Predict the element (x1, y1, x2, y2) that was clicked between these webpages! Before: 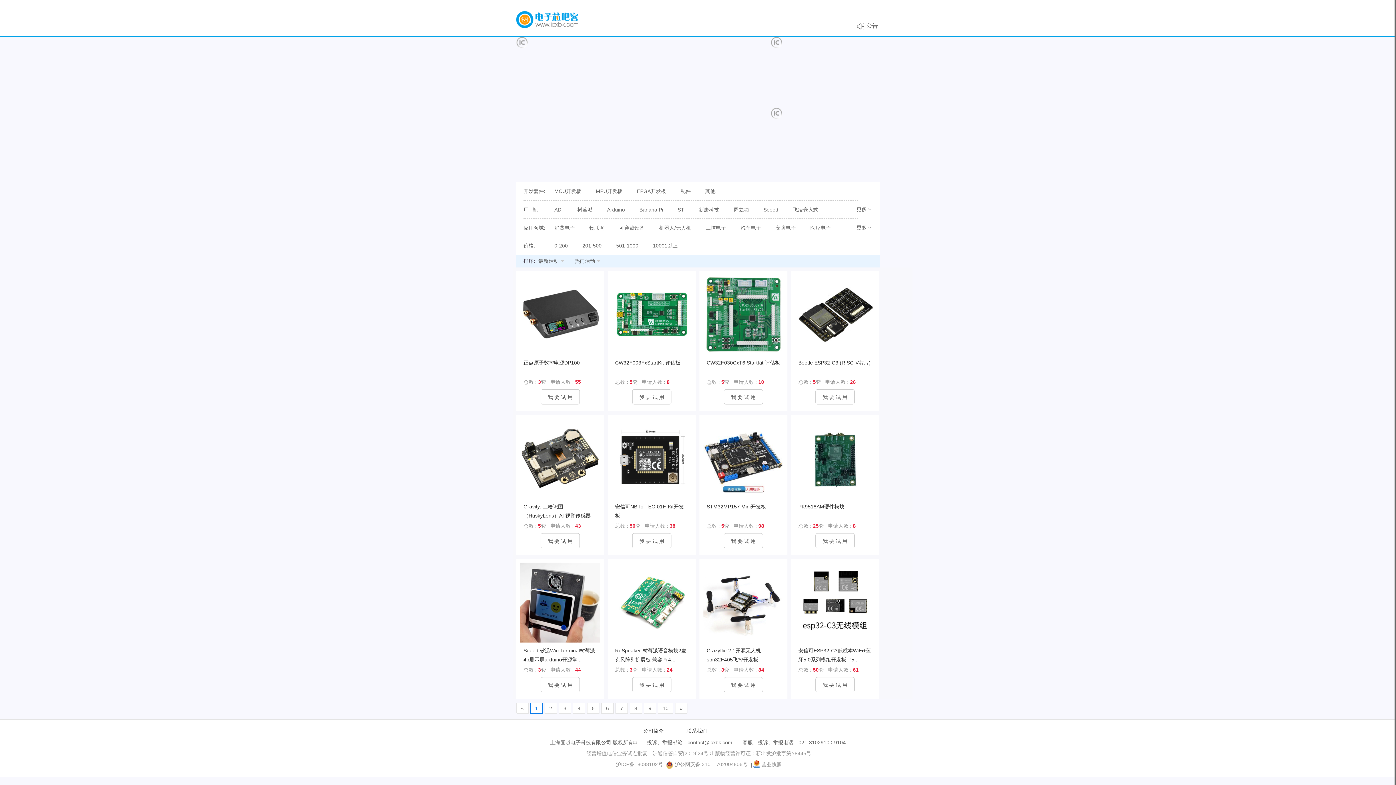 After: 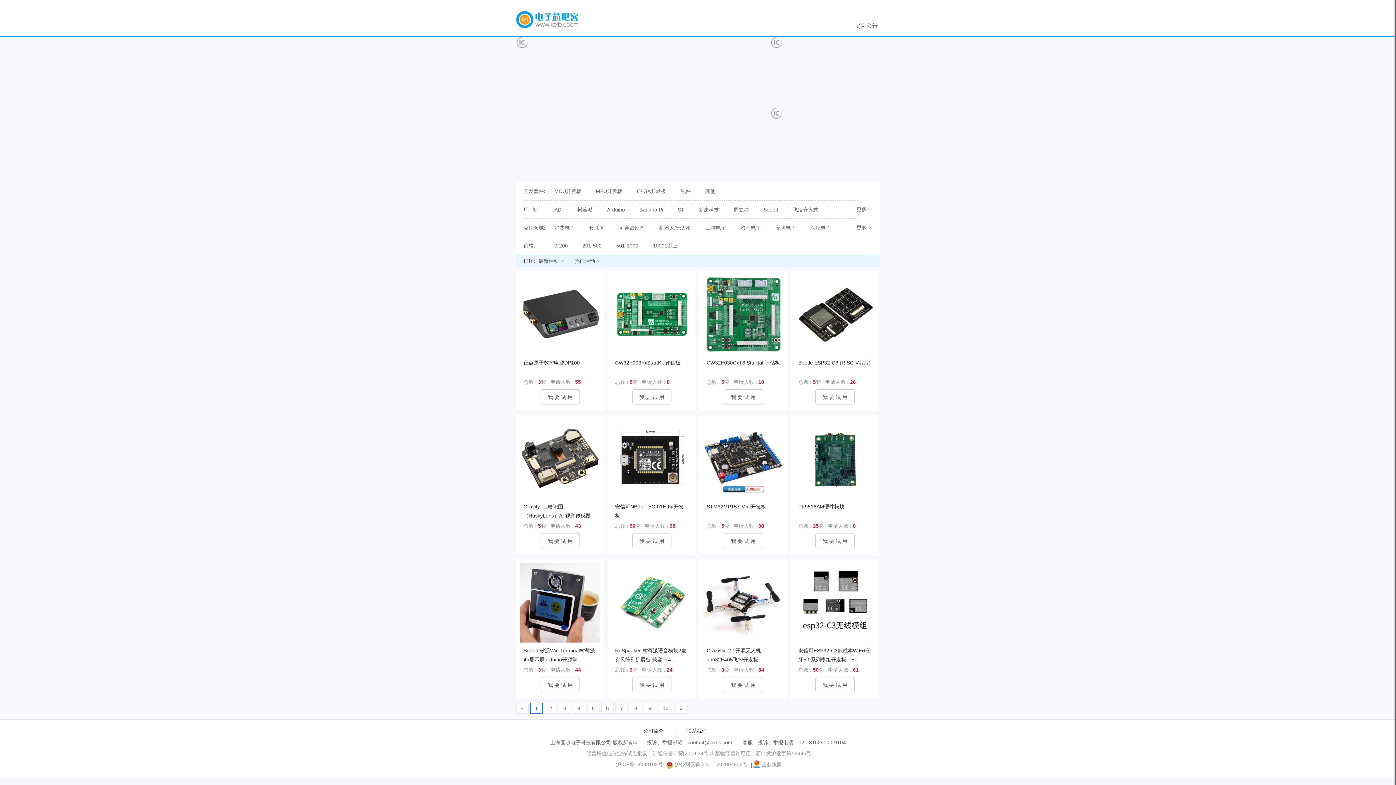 Action: bbox: (664, 761, 747, 768) label:  沪公网安备 31011702004806号